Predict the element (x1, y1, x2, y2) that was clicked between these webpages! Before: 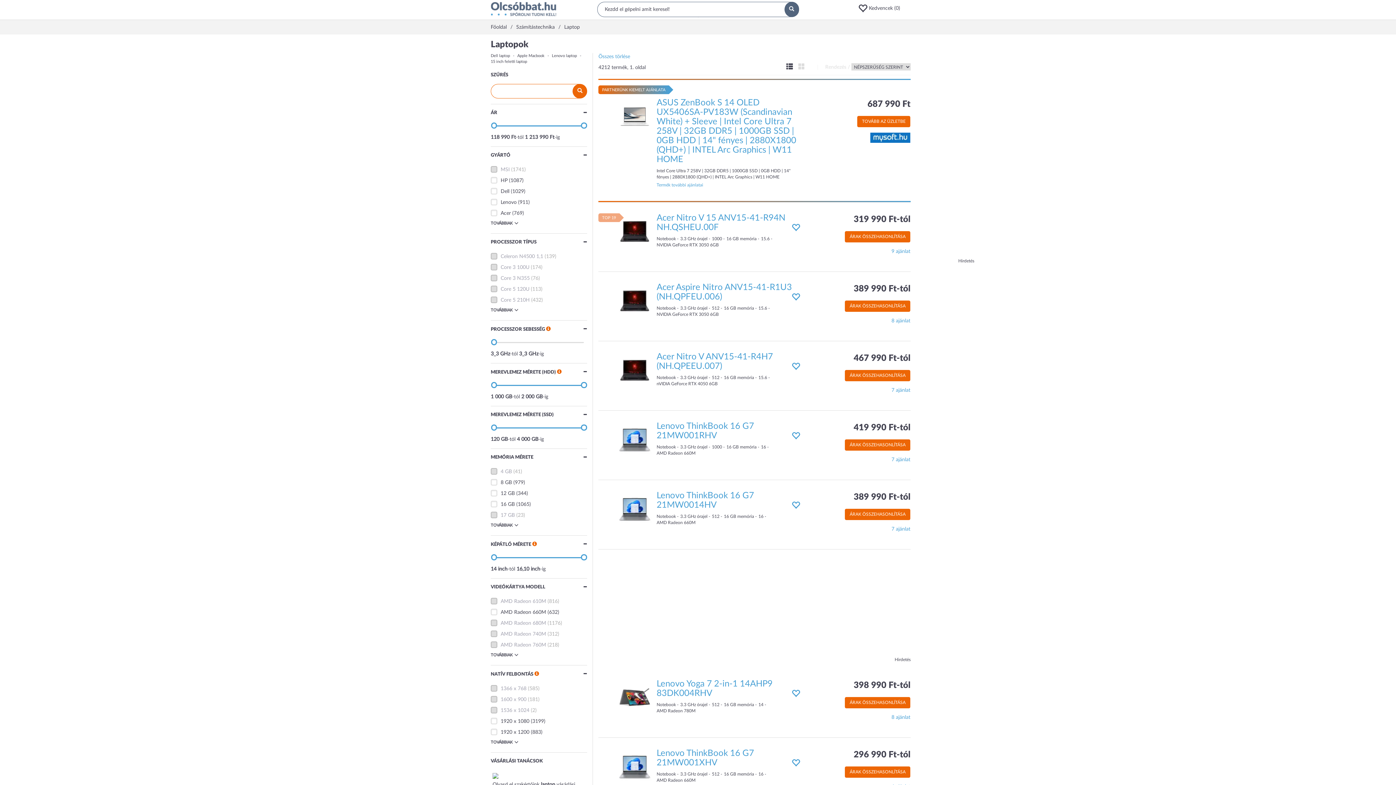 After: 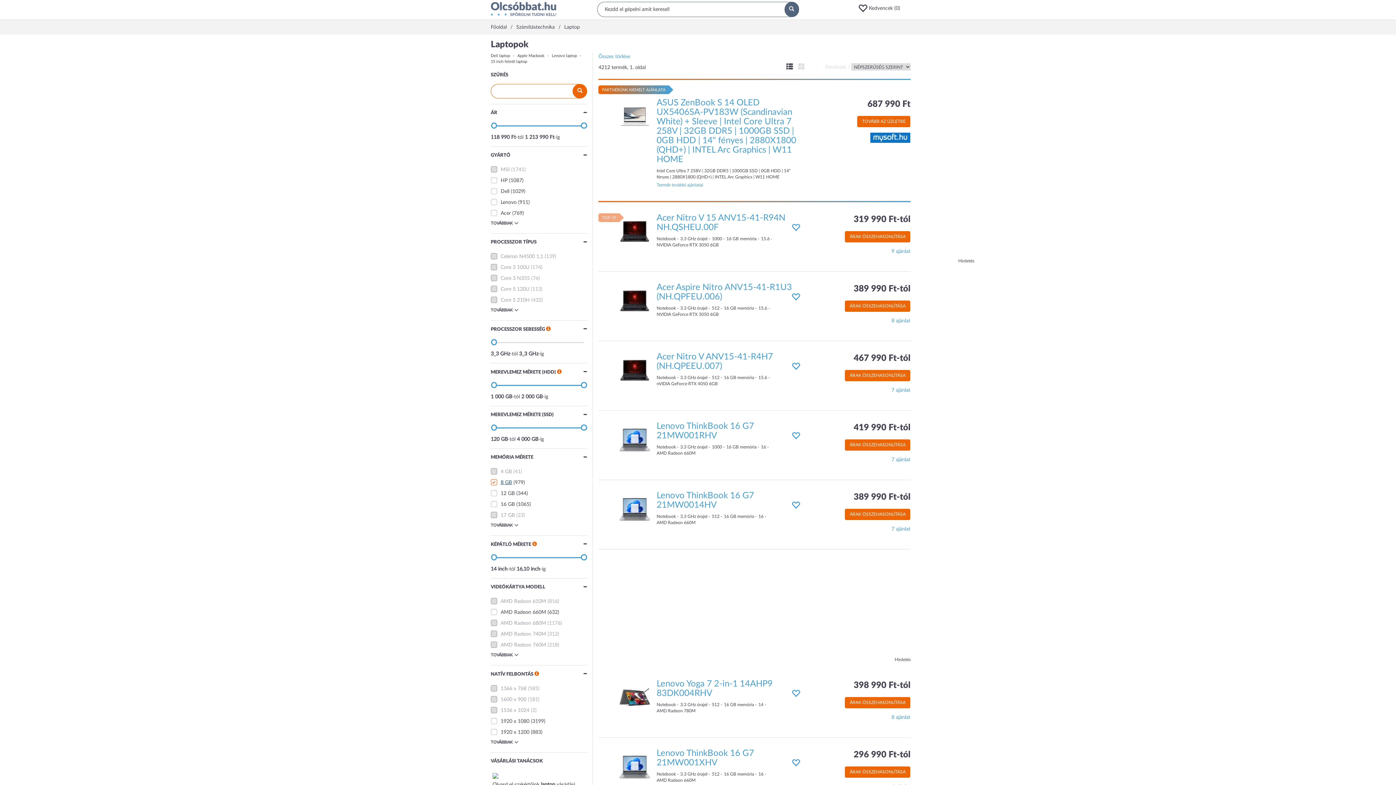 Action: label: 8 GB bbox: (500, 480, 512, 485)